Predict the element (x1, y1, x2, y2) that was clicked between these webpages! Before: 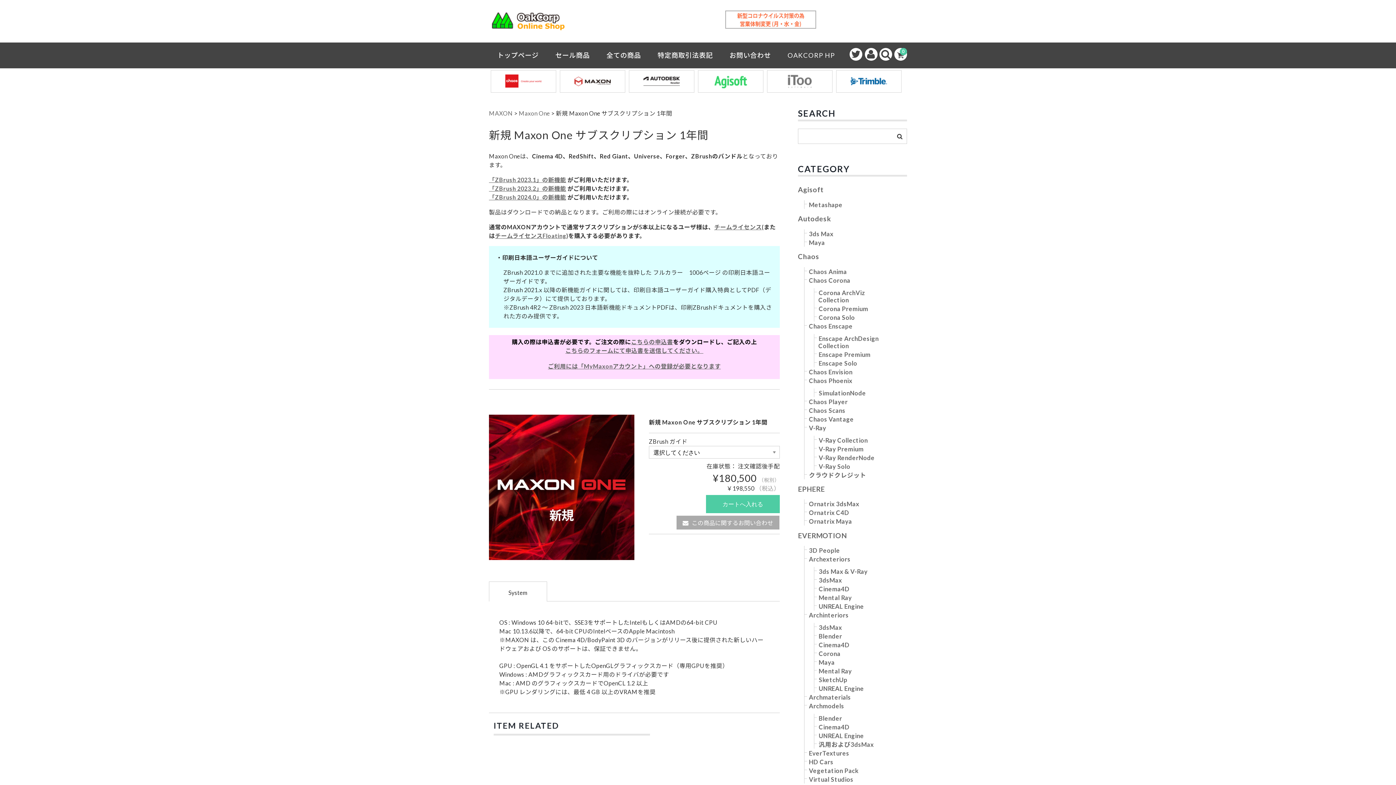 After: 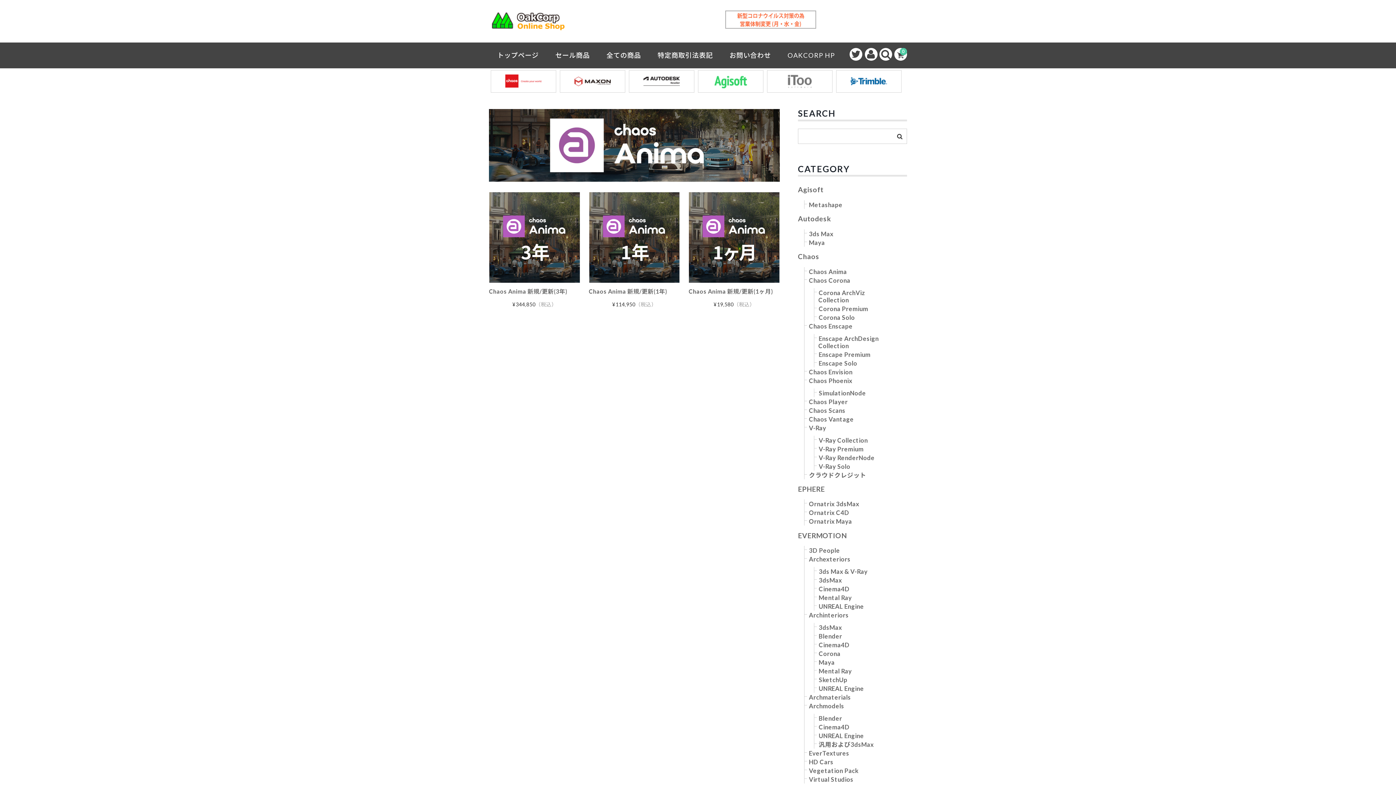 Action: bbox: (808, 268, 847, 275) label: Chaos Anima